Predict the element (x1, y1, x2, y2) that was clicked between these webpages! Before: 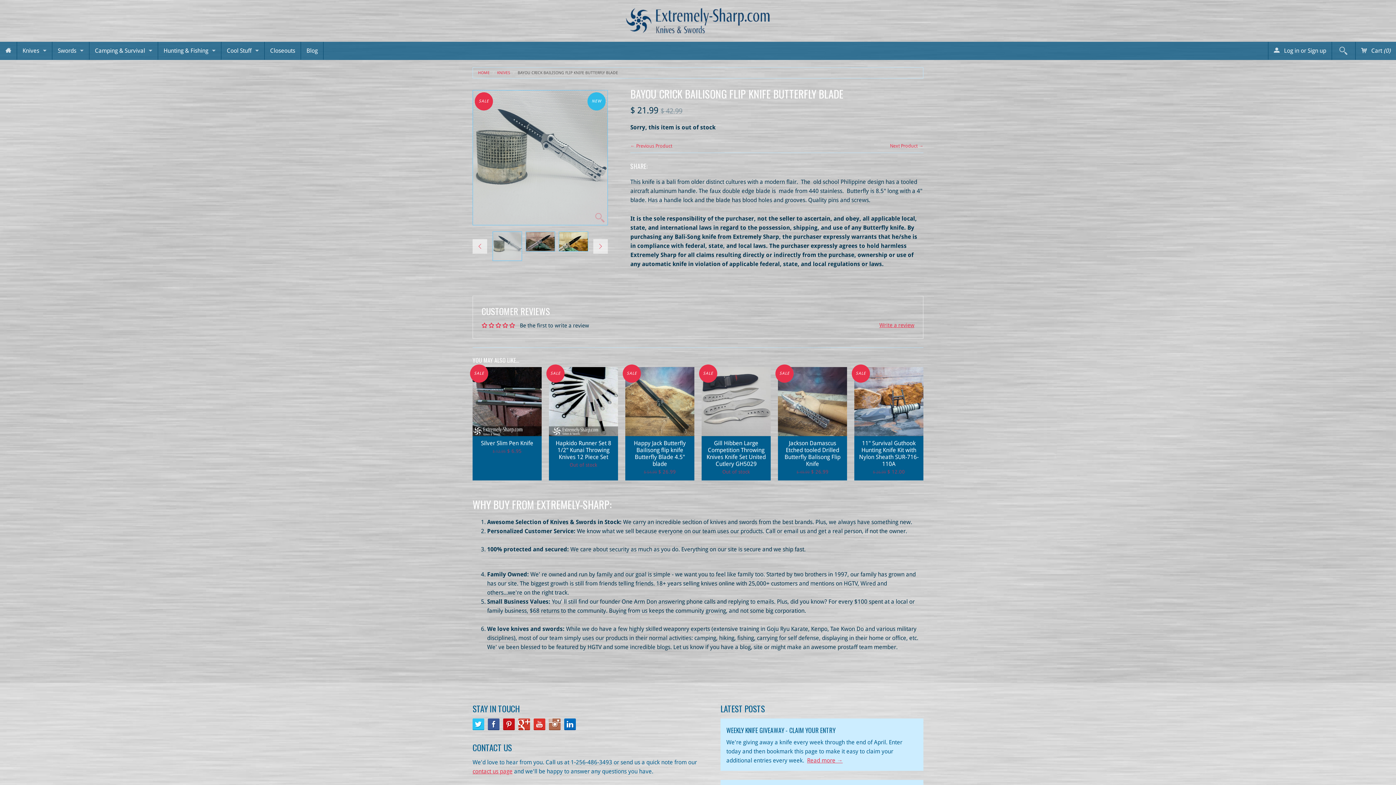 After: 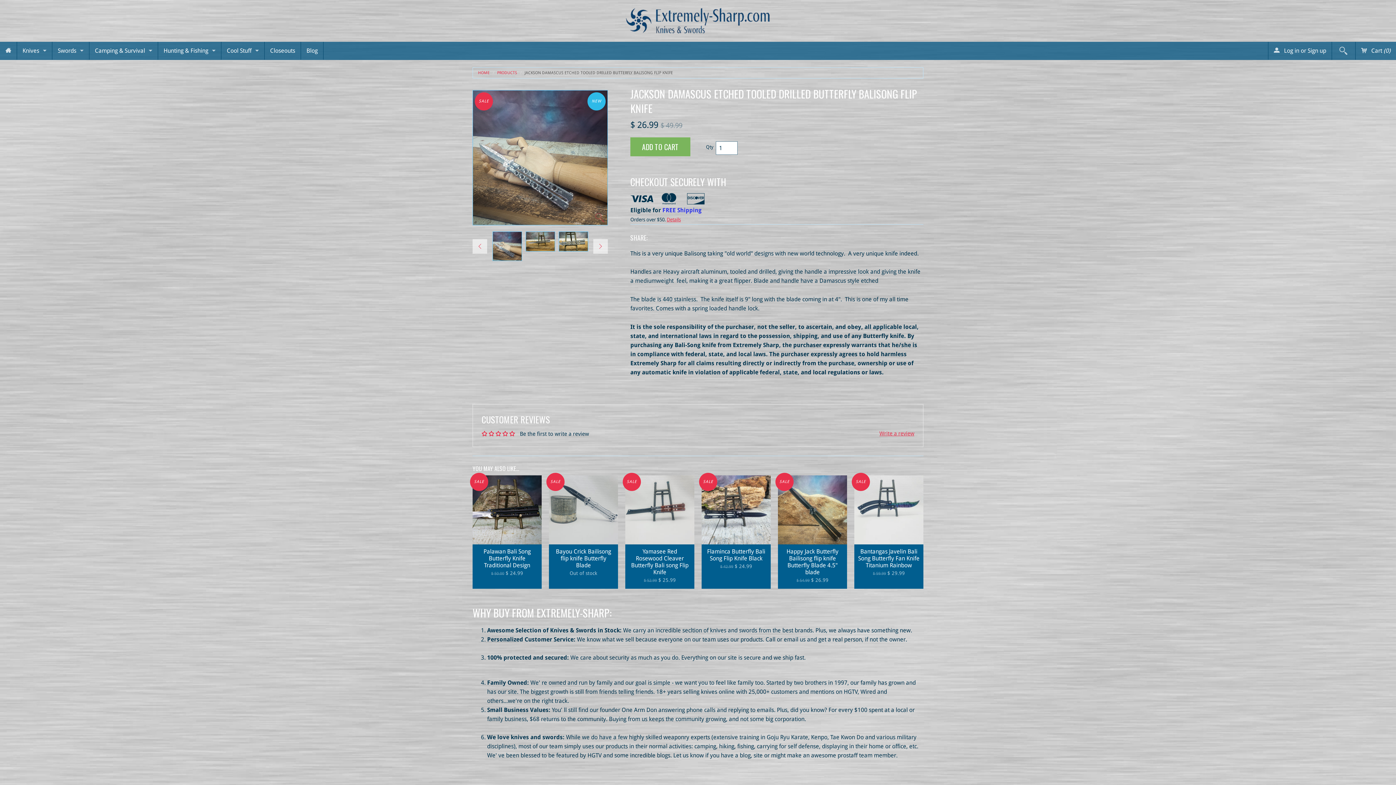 Action: bbox: (778, 367, 847, 480) label: Jackson Damascus Etched tooled Drilled Butterfly Balisong Flip Knife
$ 49.99 $ 26.99
SALE